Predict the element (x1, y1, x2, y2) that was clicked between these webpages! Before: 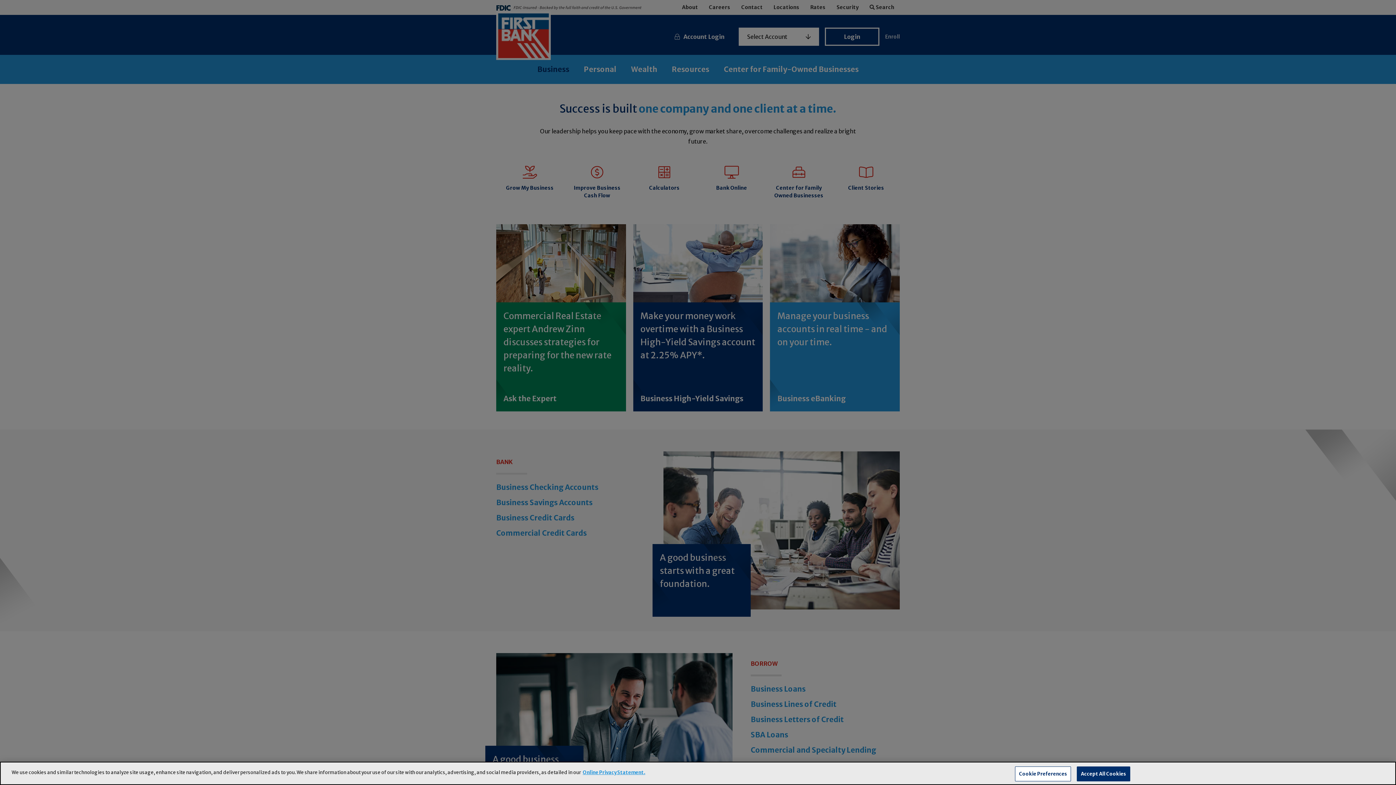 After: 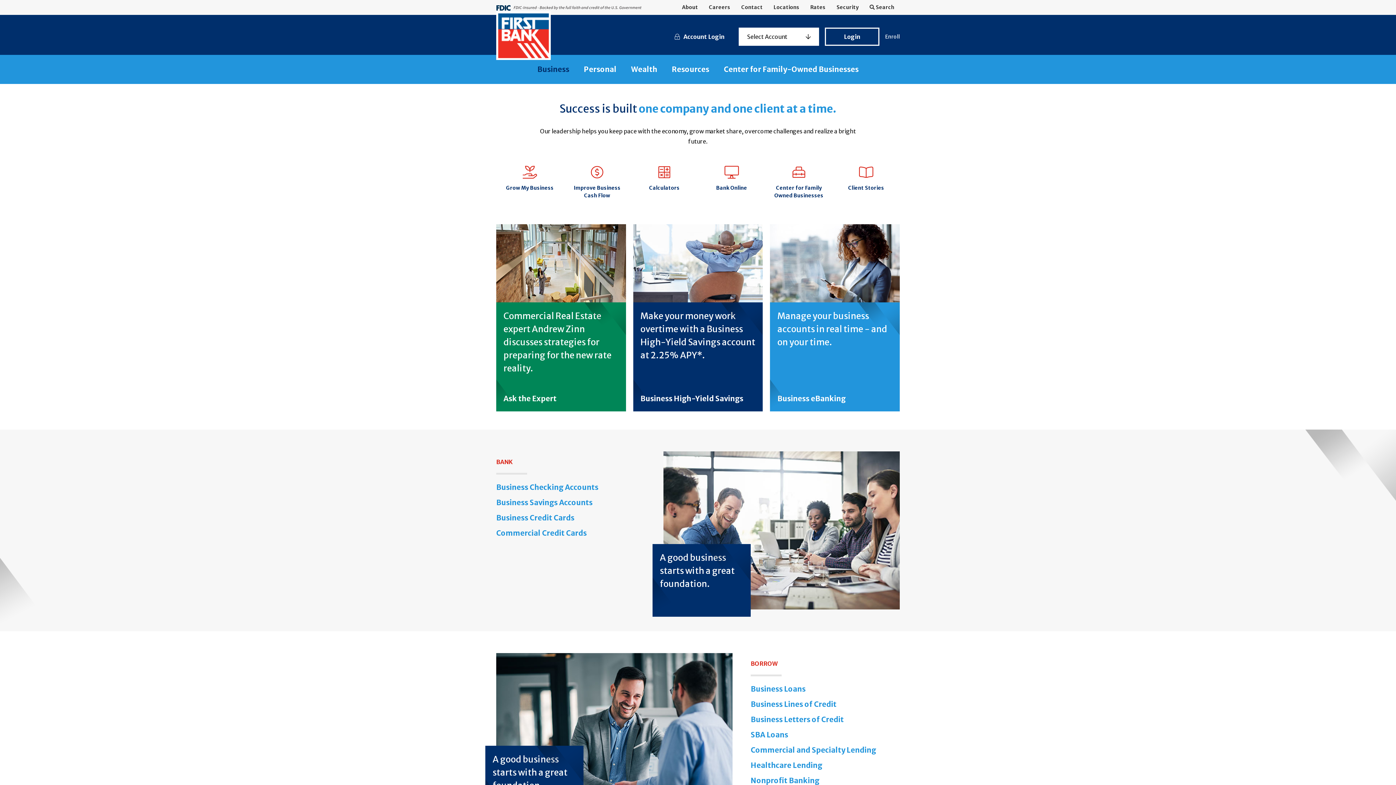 Action: bbox: (1077, 767, 1130, 782) label: Accept All Cookies